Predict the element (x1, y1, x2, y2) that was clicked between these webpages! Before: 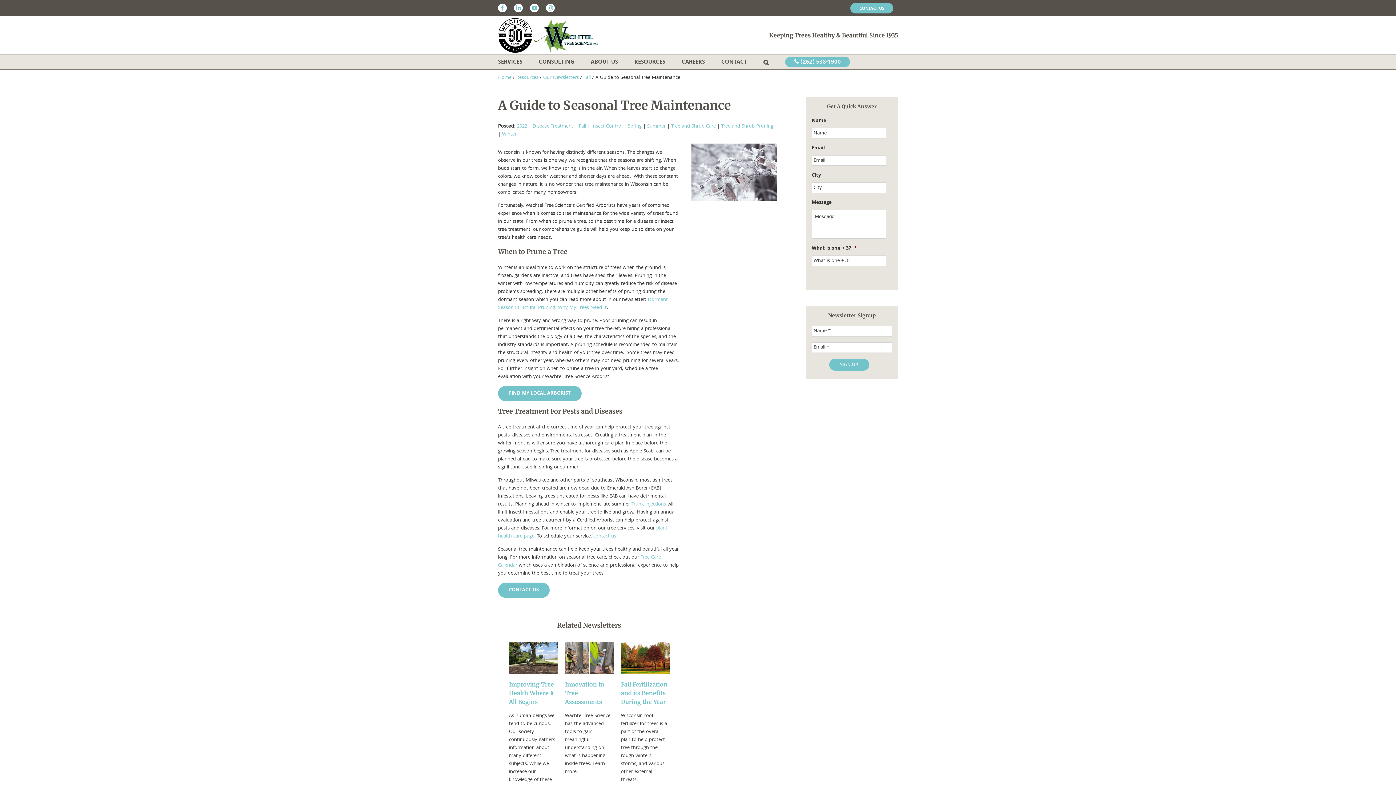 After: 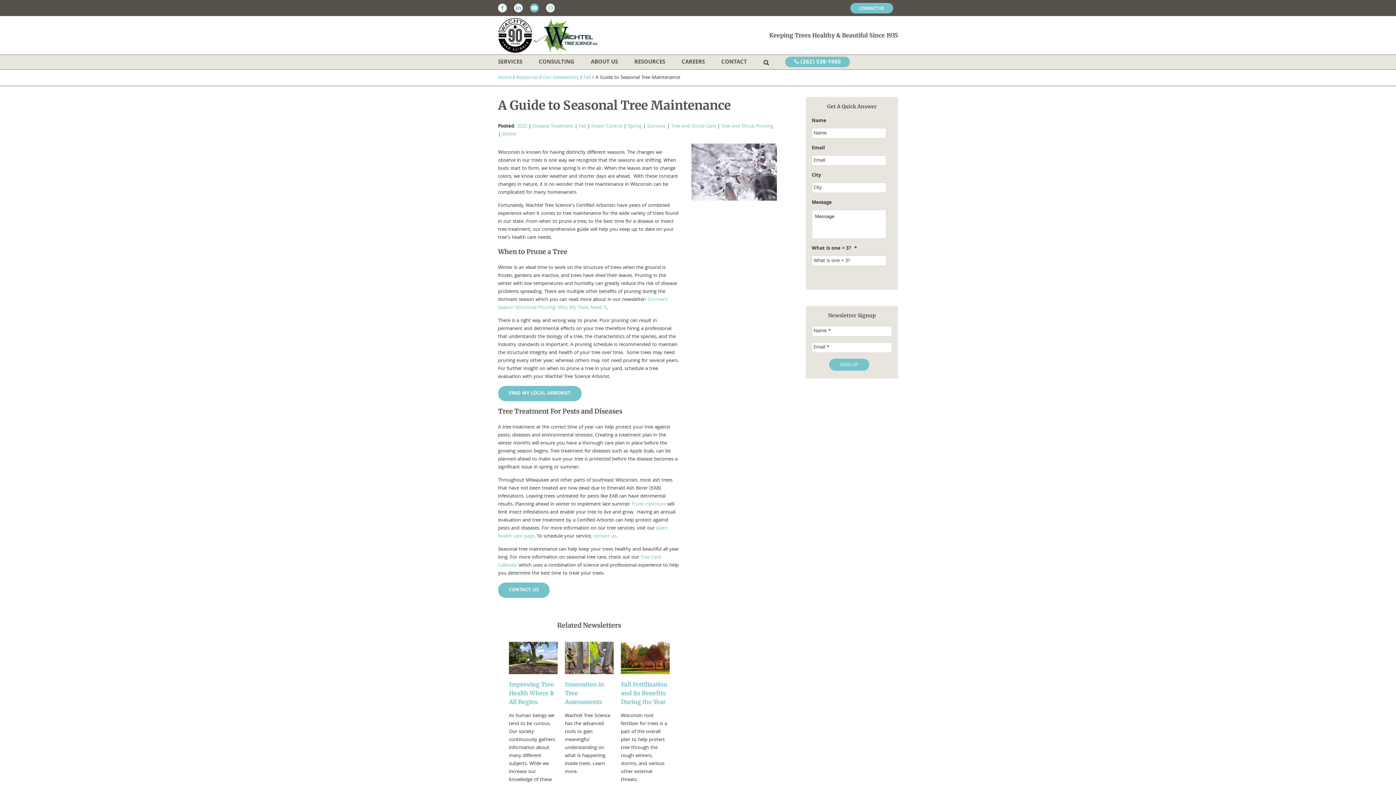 Action: label: Youtube bbox: (530, 3, 538, 12)